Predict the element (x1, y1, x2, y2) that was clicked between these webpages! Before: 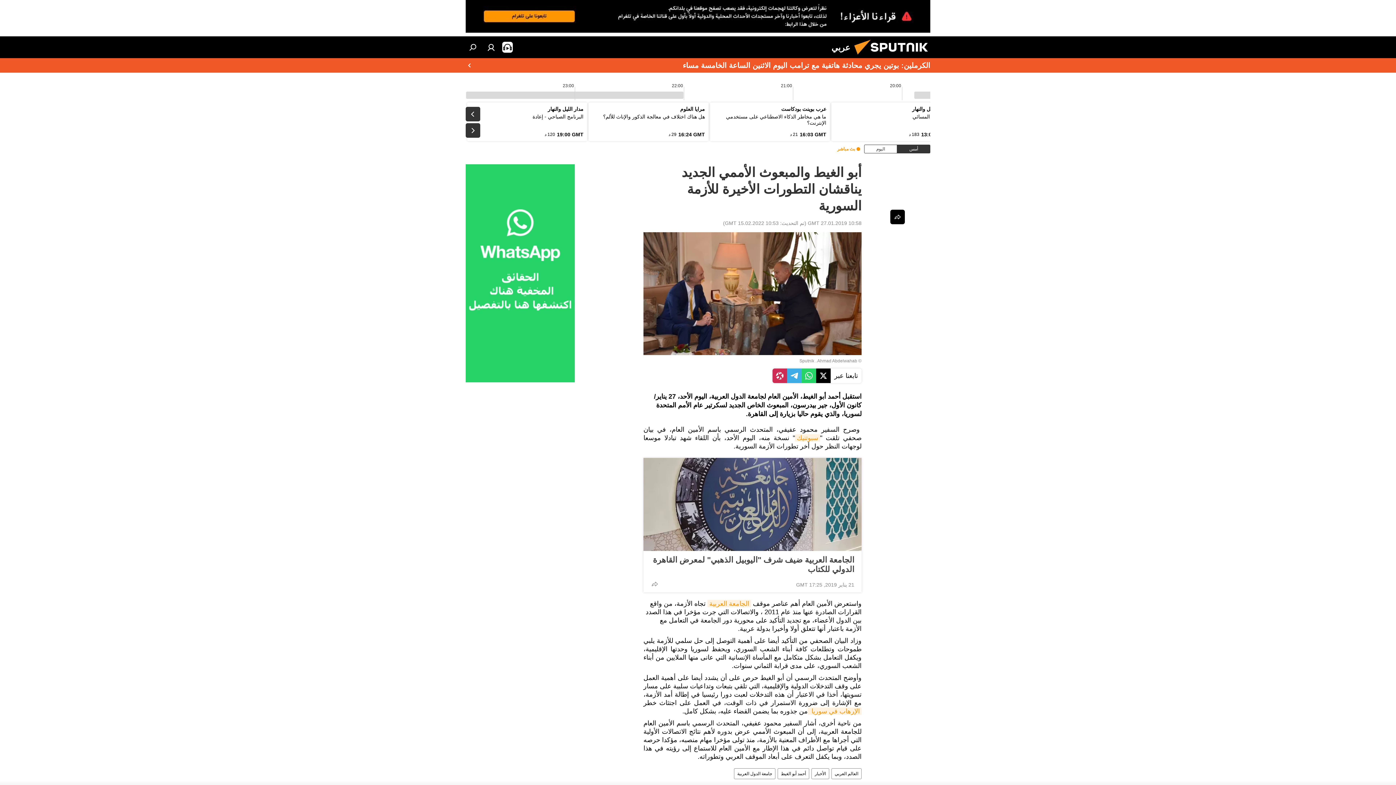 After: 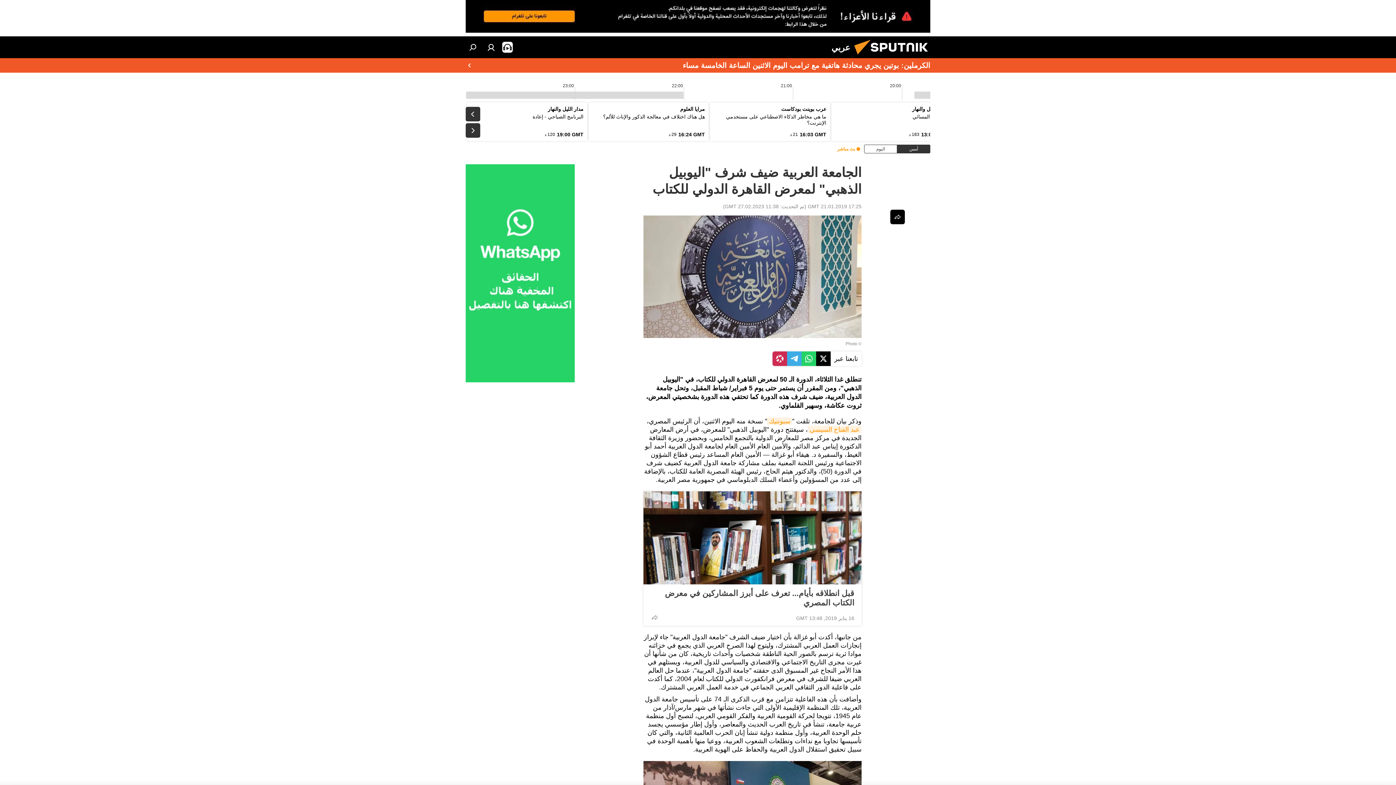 Action: bbox: (650, 555, 854, 574) label: الجامعة العربية ضيف شرف "اليوبيل الذهبي" لمعرض القاهرة الدولي للكتاب